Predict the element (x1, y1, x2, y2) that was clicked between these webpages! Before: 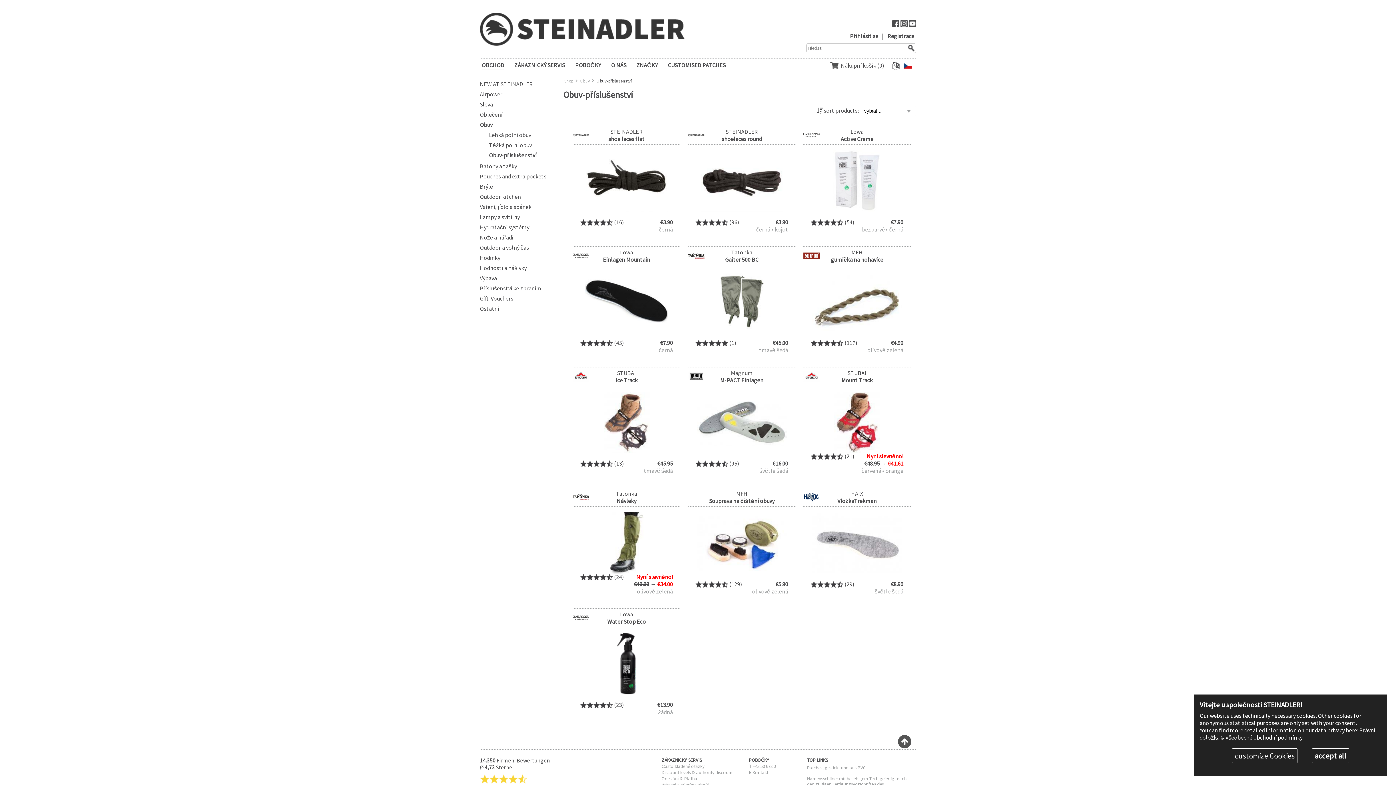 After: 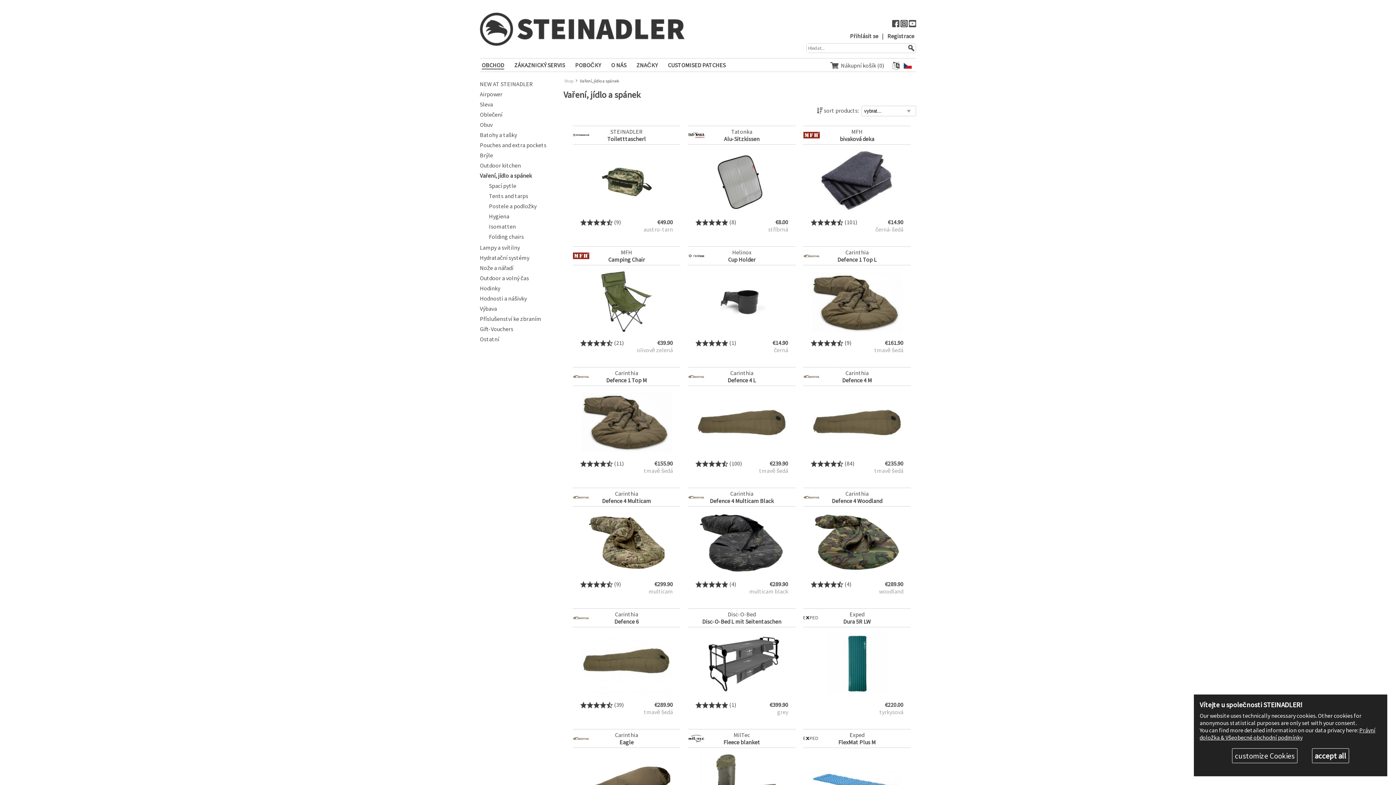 Action: label: Vaření, jídlo a spánek bbox: (480, 203, 556, 210)